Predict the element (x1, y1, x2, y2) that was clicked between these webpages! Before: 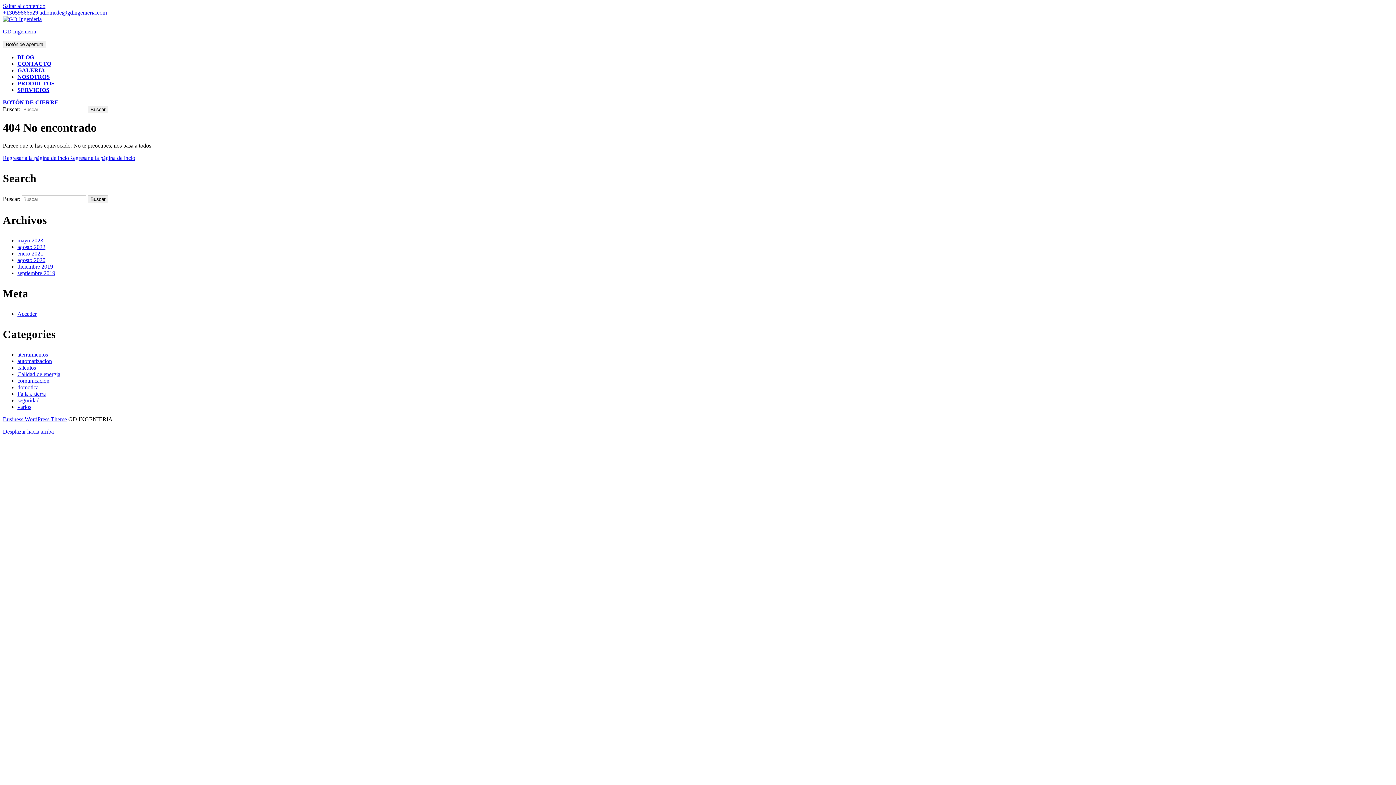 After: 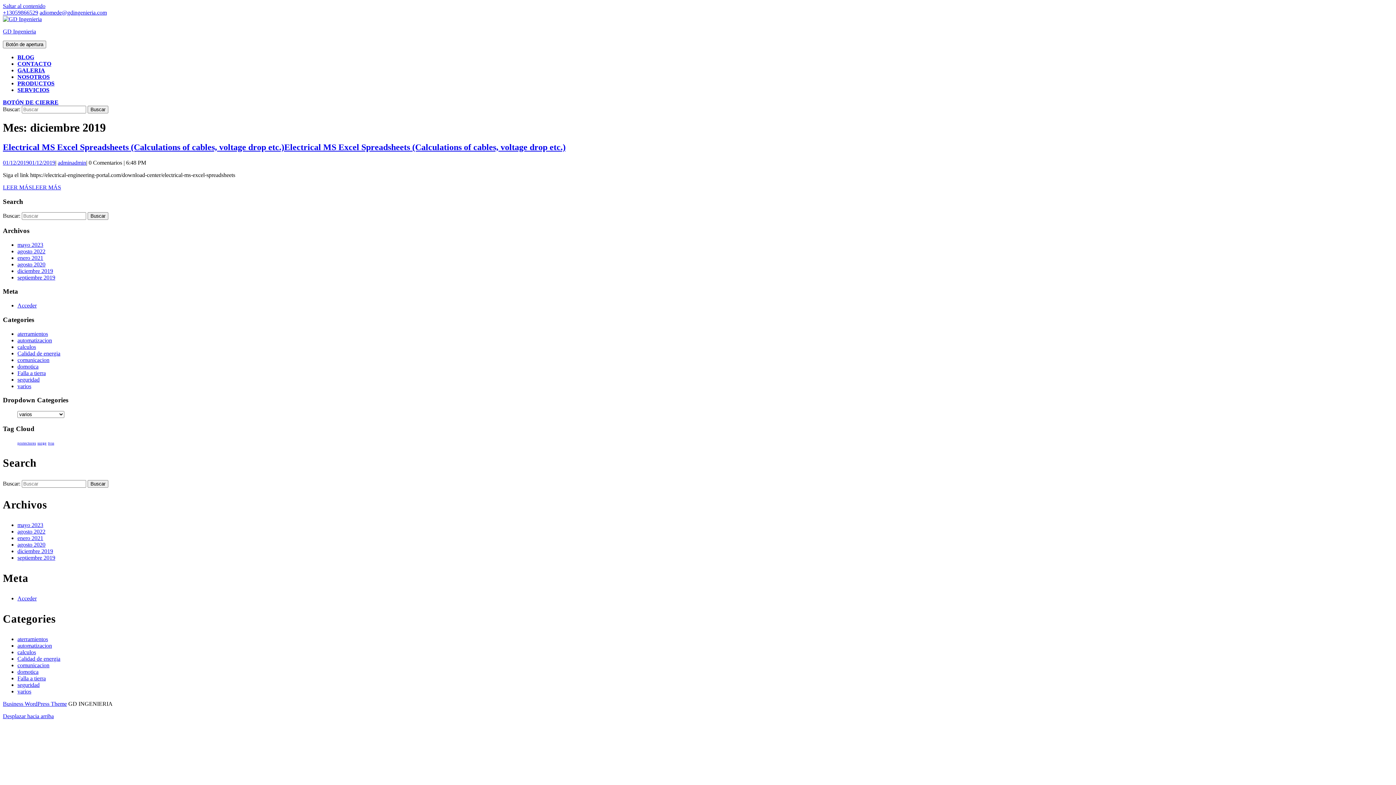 Action: bbox: (17, 263, 53, 269) label: diciembre 2019